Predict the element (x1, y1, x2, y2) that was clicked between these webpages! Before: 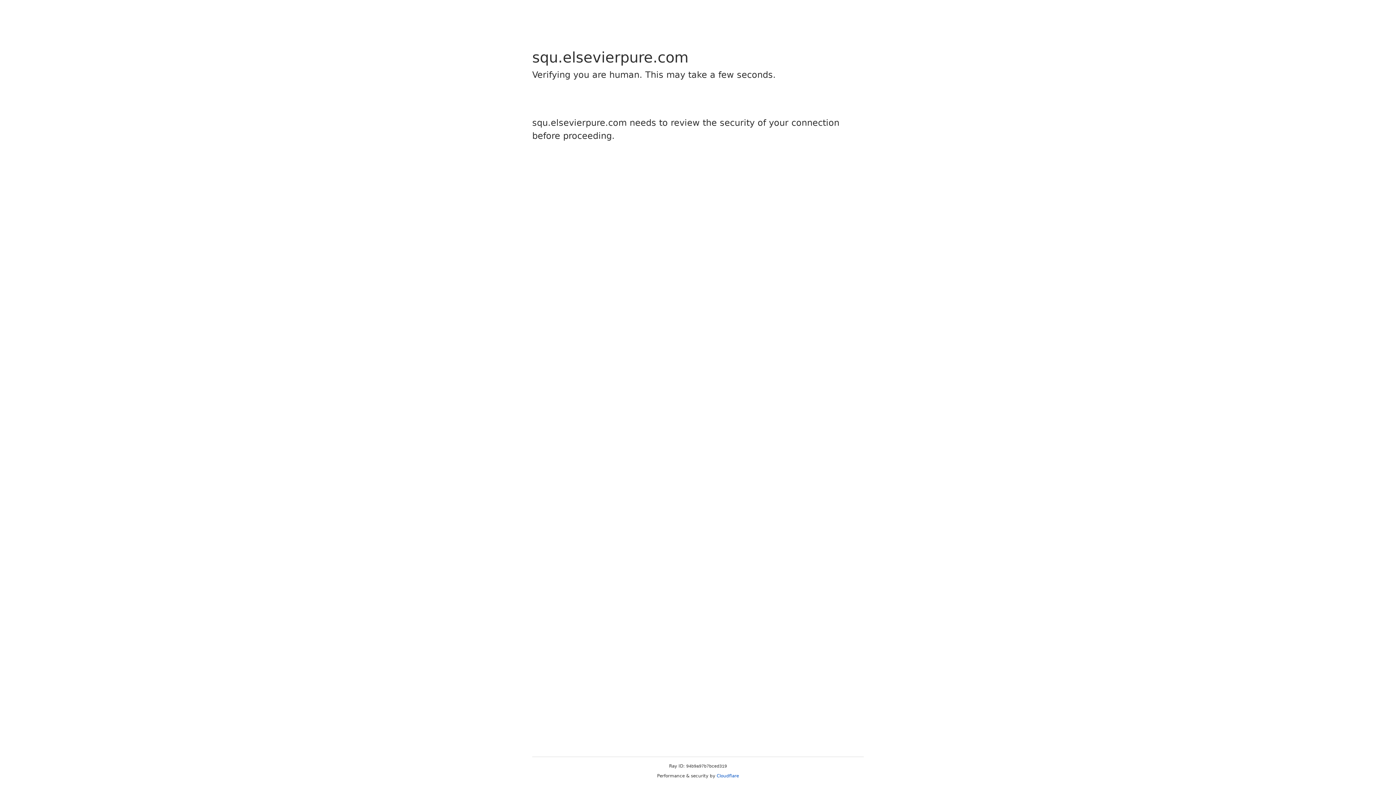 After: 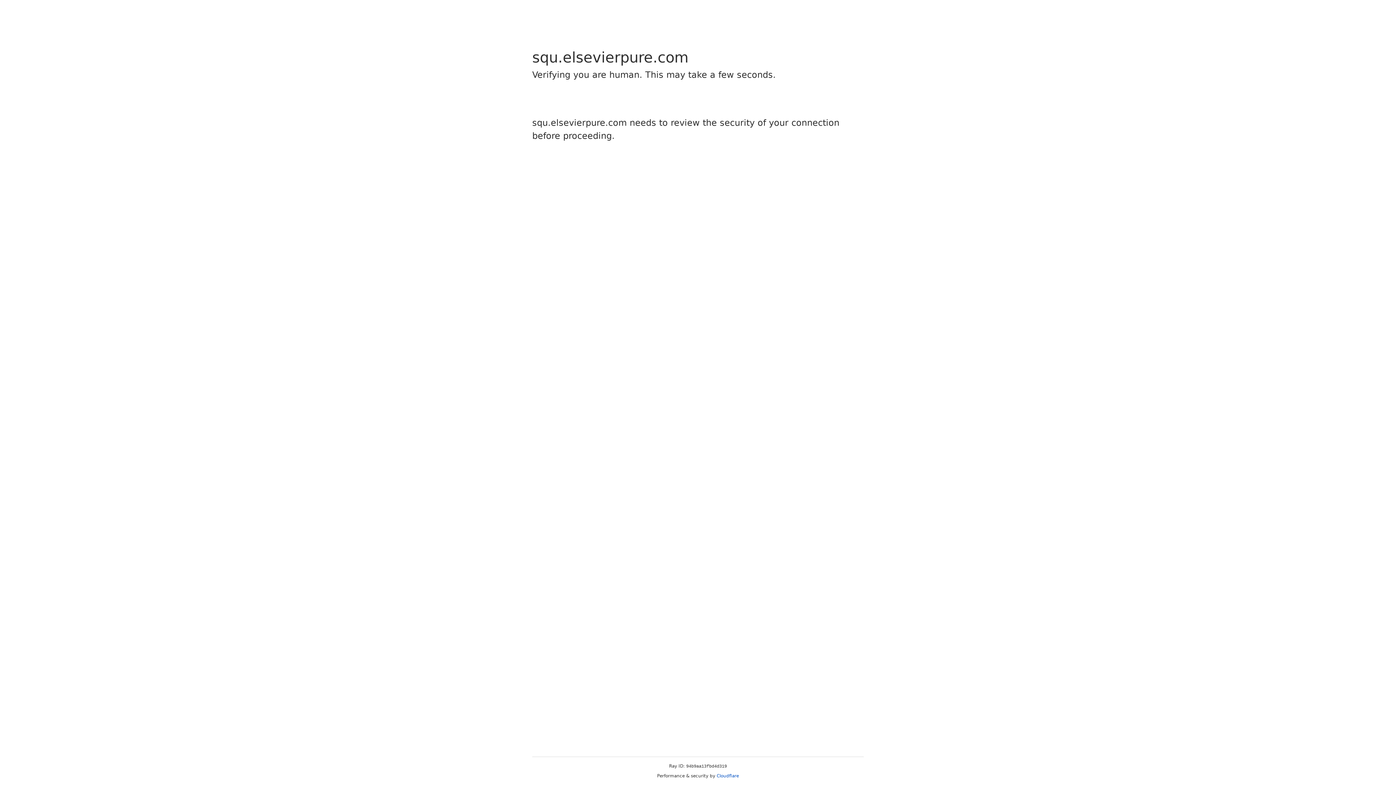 Action: label: Cloudflare bbox: (716, 773, 739, 778)